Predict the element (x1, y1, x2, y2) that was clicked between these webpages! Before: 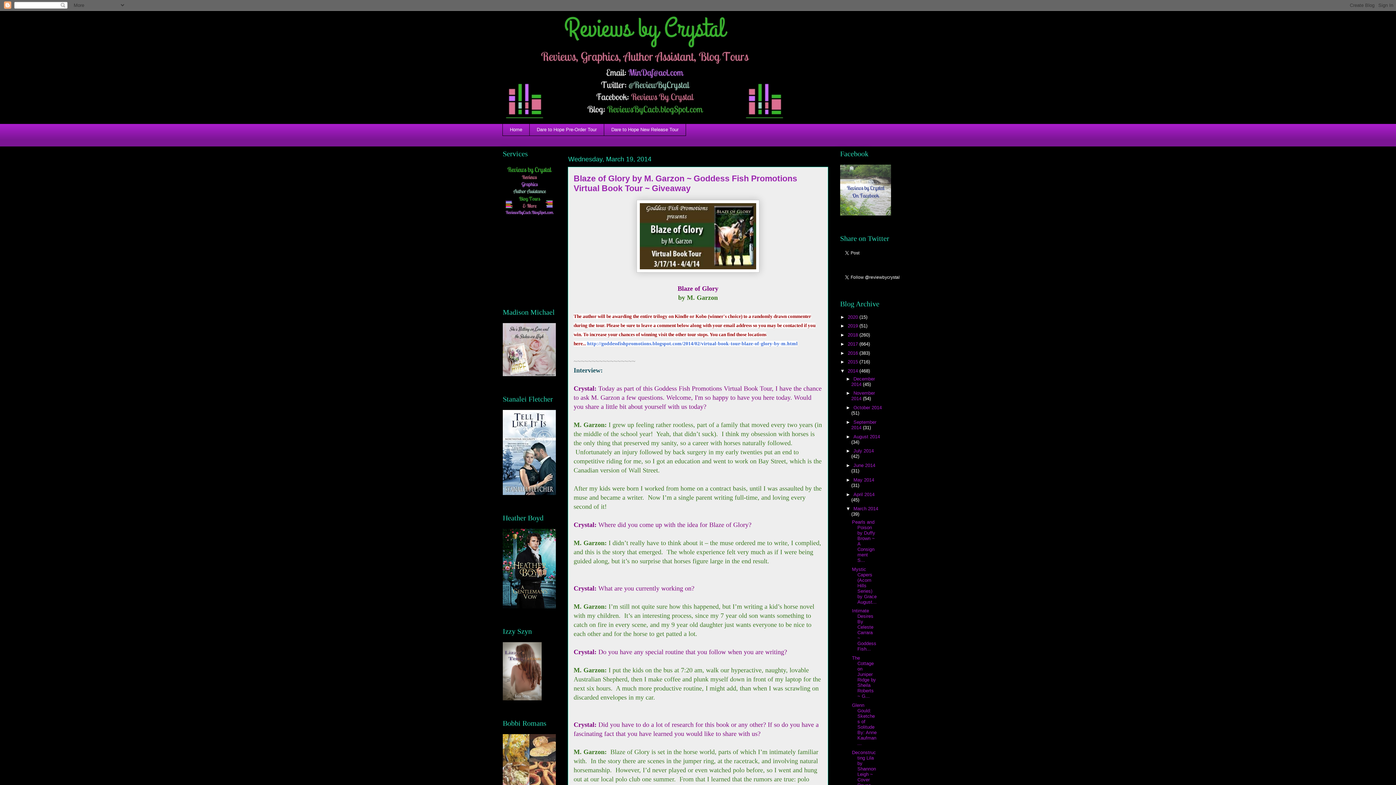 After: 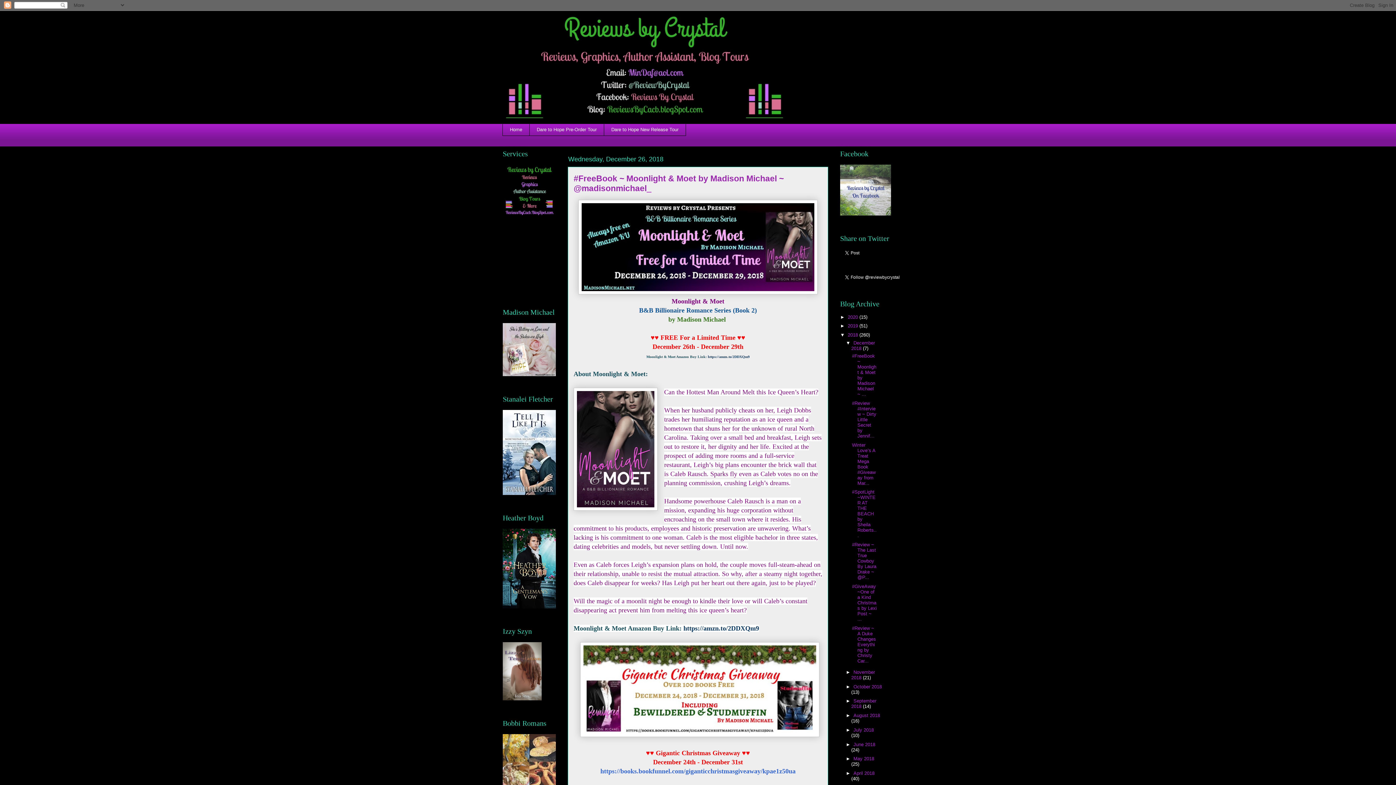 Action: label: 2018  bbox: (848, 332, 859, 337)